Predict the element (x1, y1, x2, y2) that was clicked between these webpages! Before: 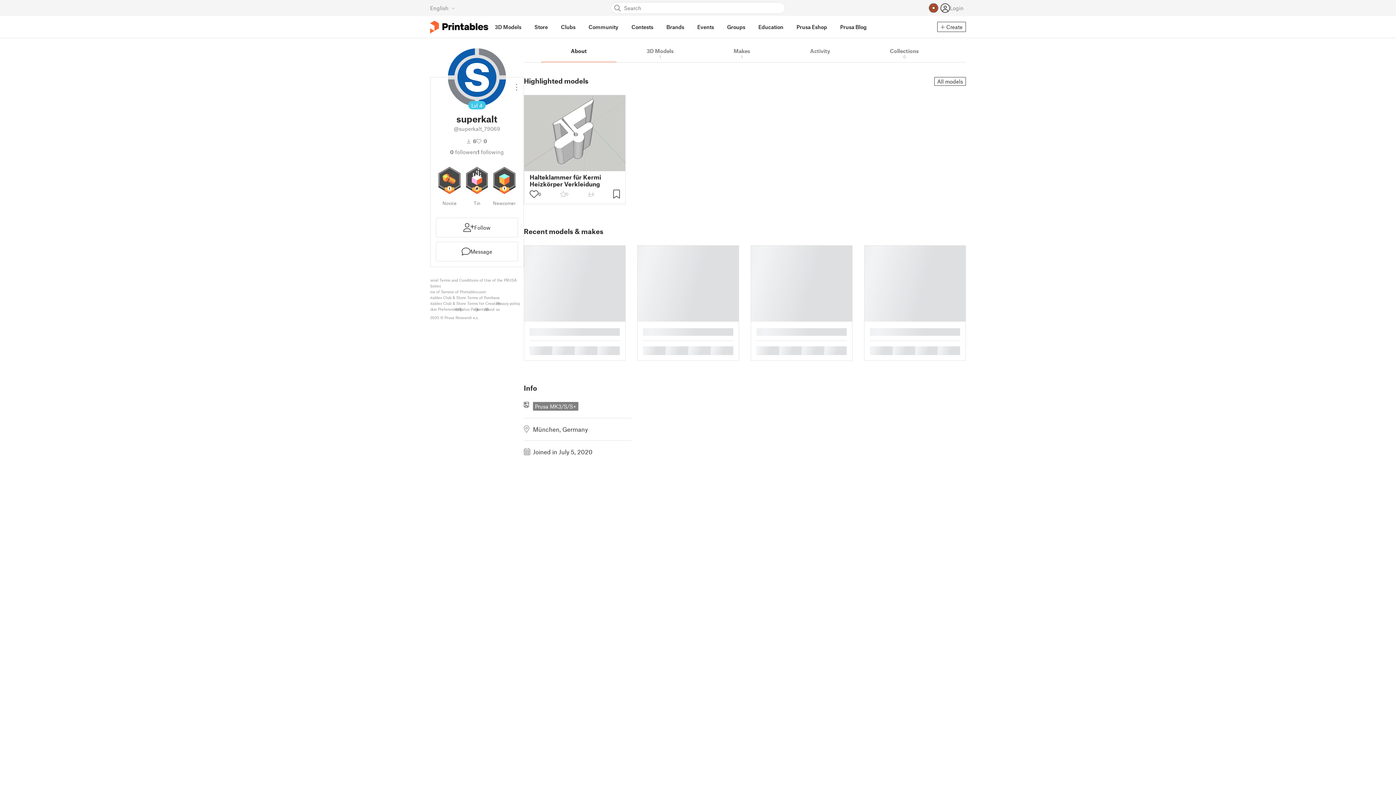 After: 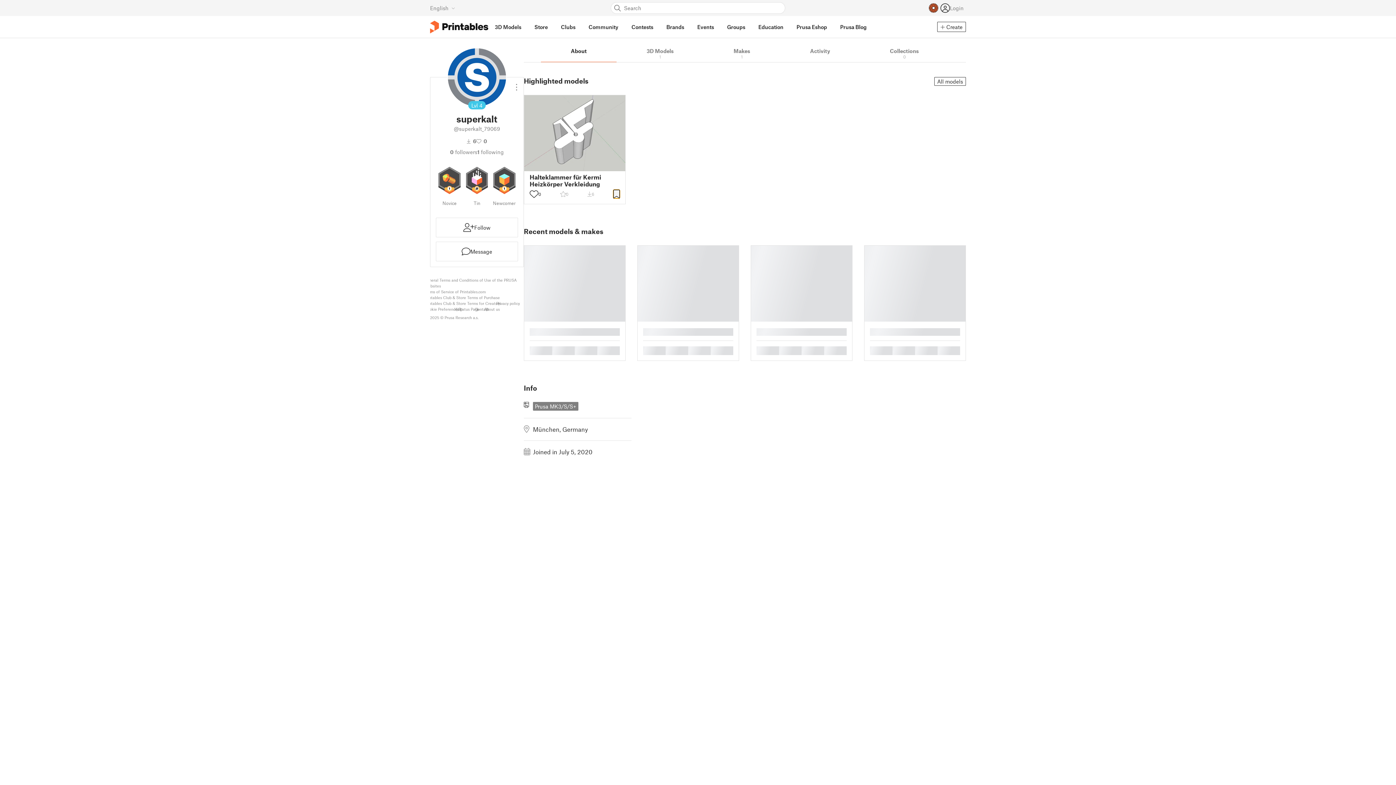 Action: bbox: (613, 189, 619, 198)